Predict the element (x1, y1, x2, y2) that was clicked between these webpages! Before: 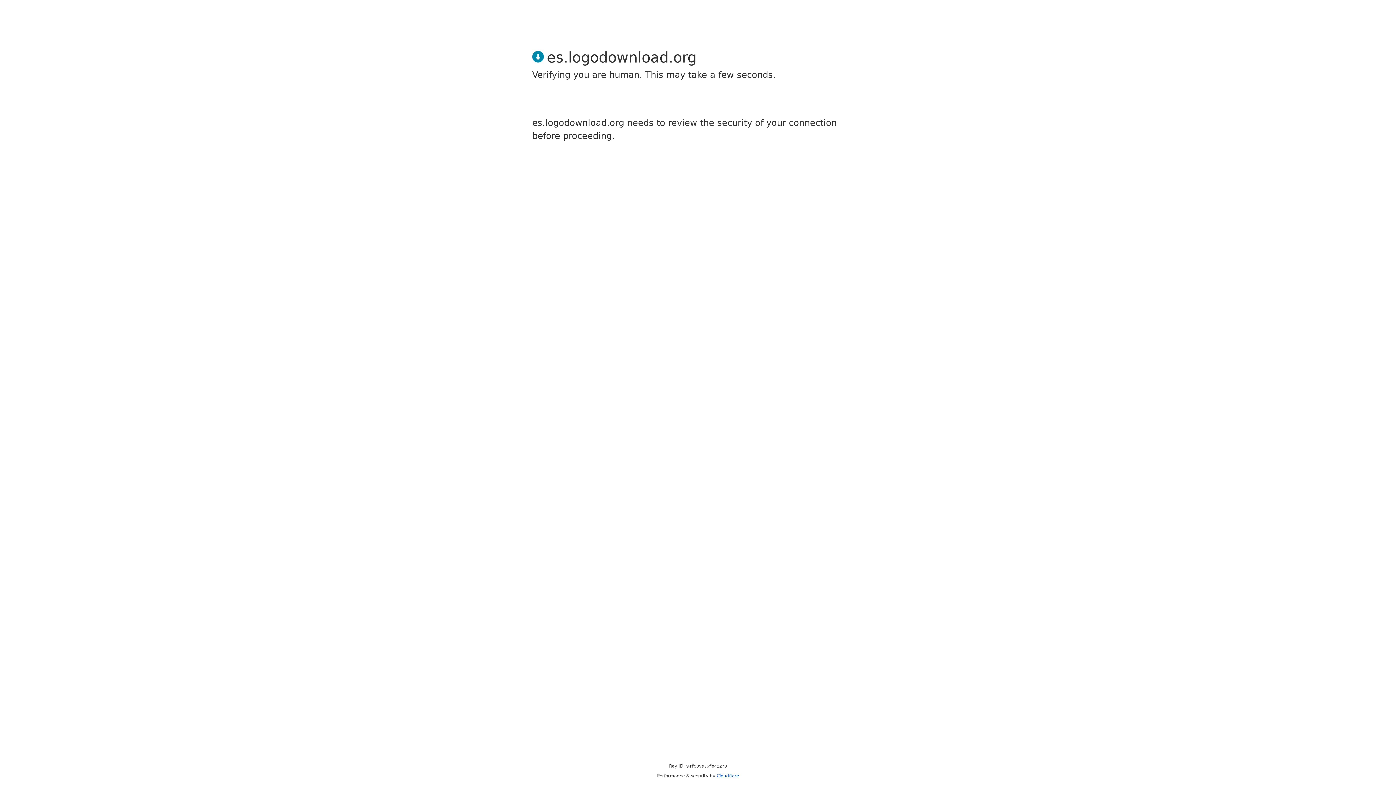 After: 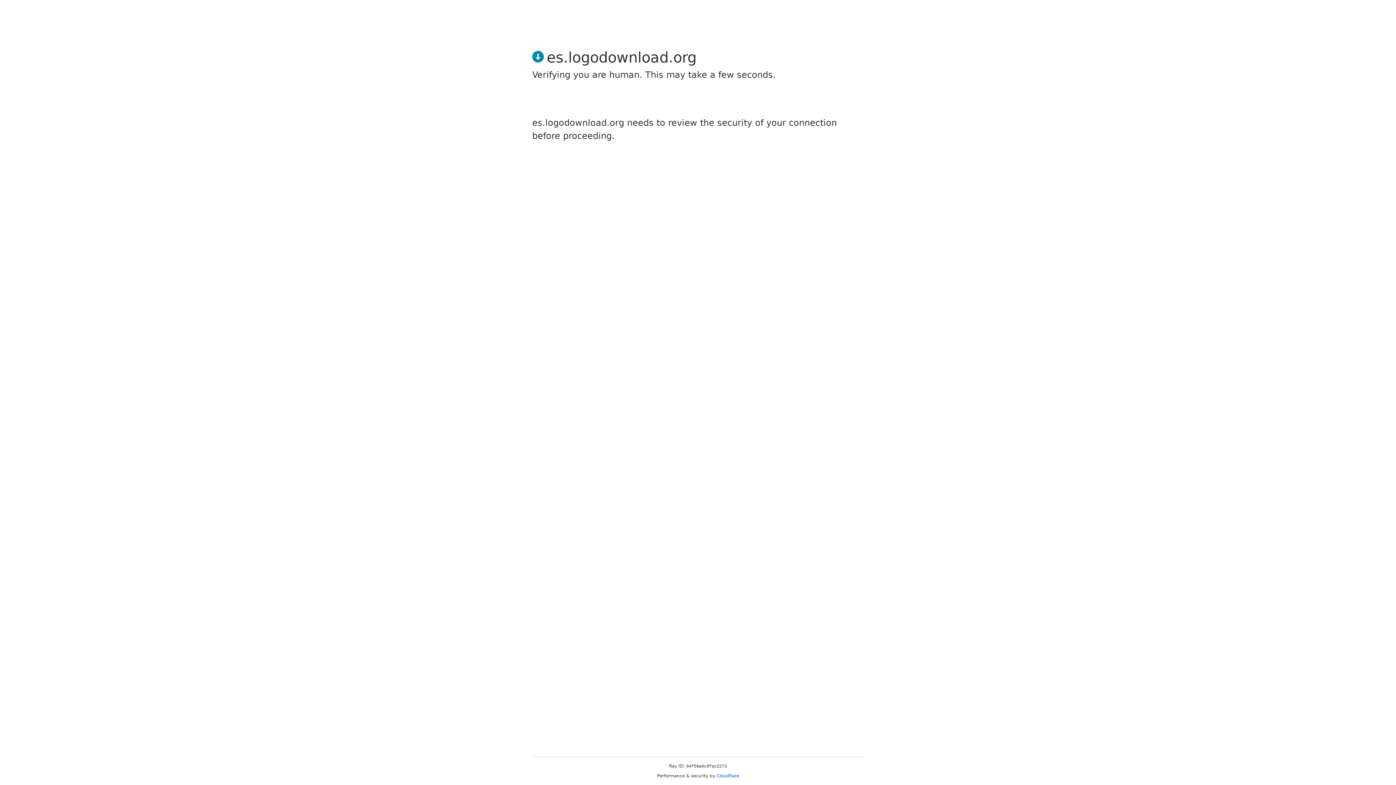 Action: label: Cloudflare bbox: (716, 773, 739, 778)